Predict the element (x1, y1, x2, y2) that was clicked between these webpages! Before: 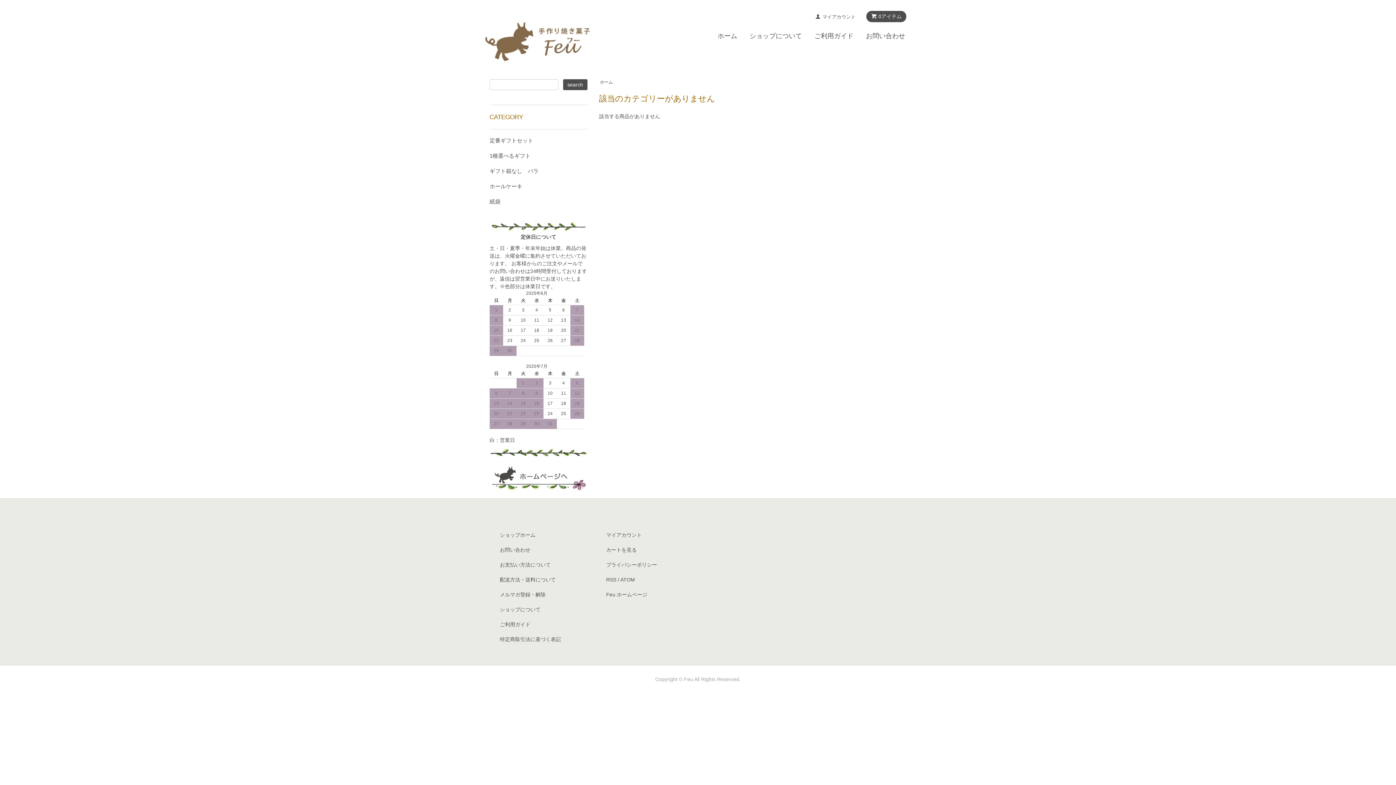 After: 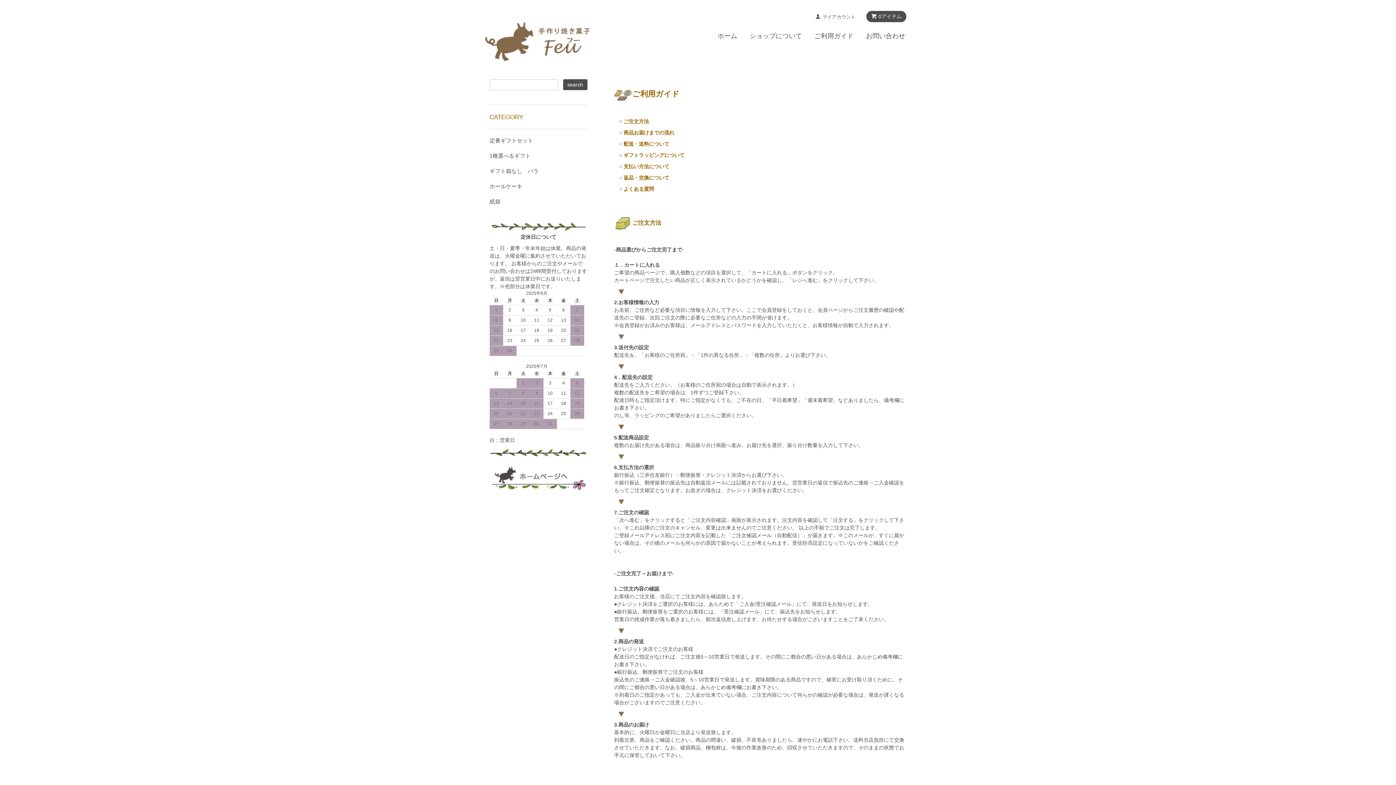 Action: bbox: (814, 32, 853, 41) label: ご利用ガイド